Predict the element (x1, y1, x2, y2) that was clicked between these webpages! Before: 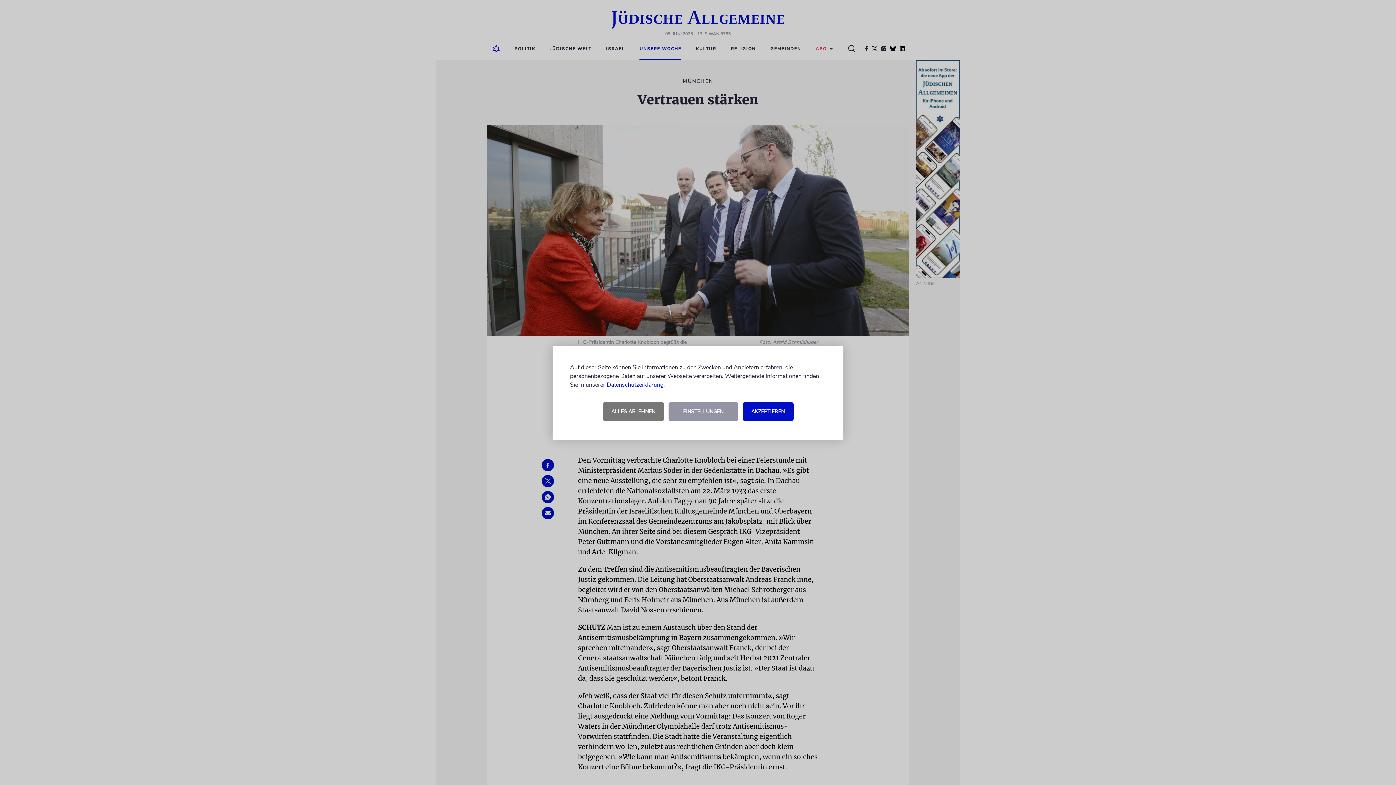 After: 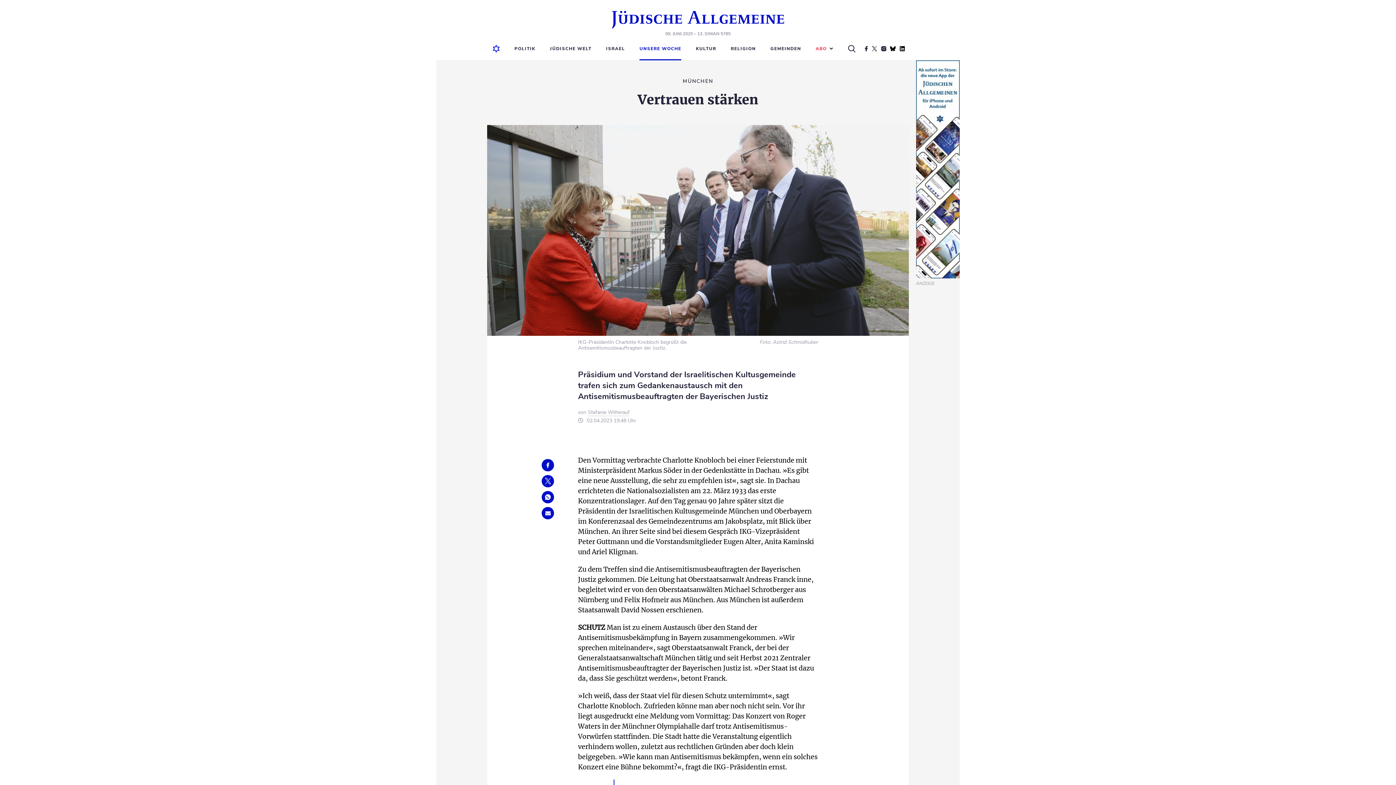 Action: label: ALLES ABLEHNEN bbox: (602, 402, 664, 420)